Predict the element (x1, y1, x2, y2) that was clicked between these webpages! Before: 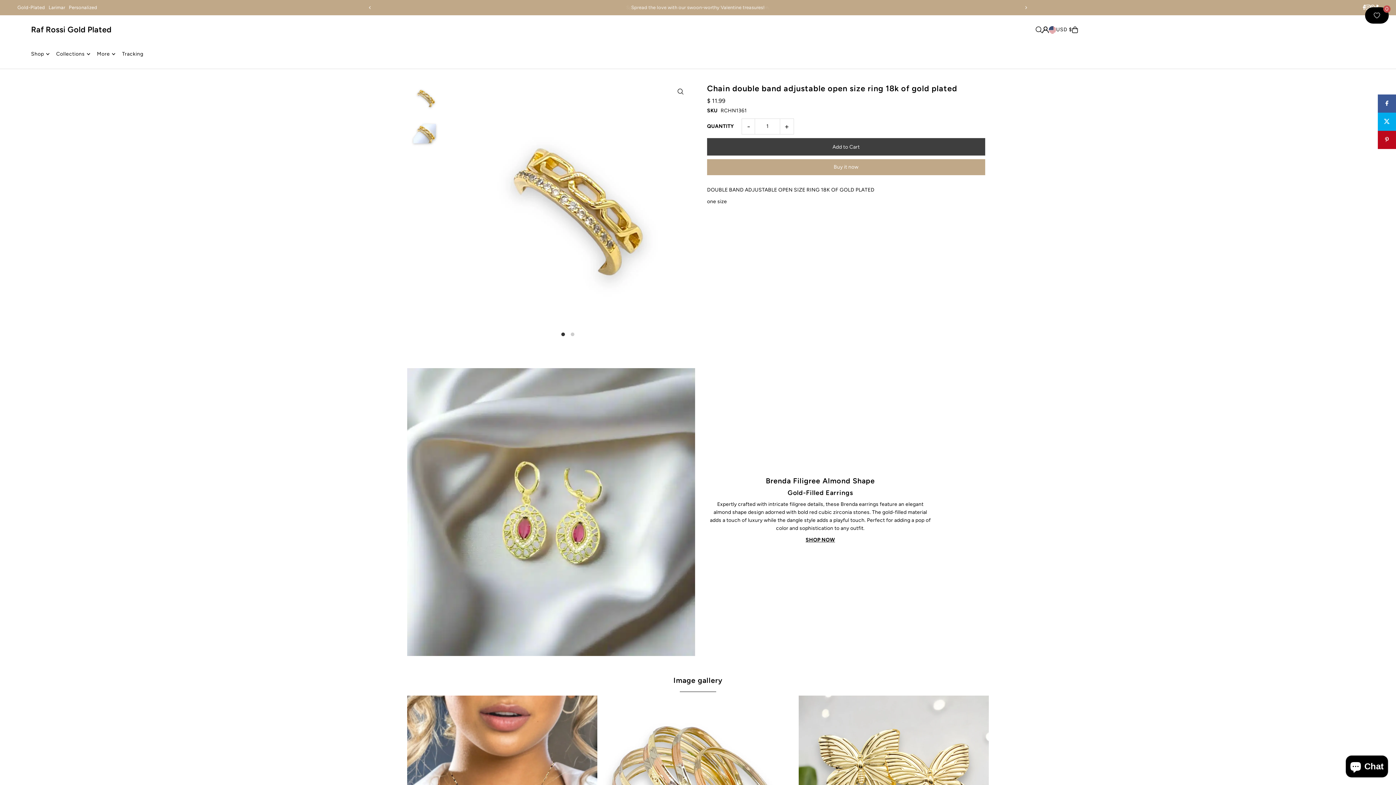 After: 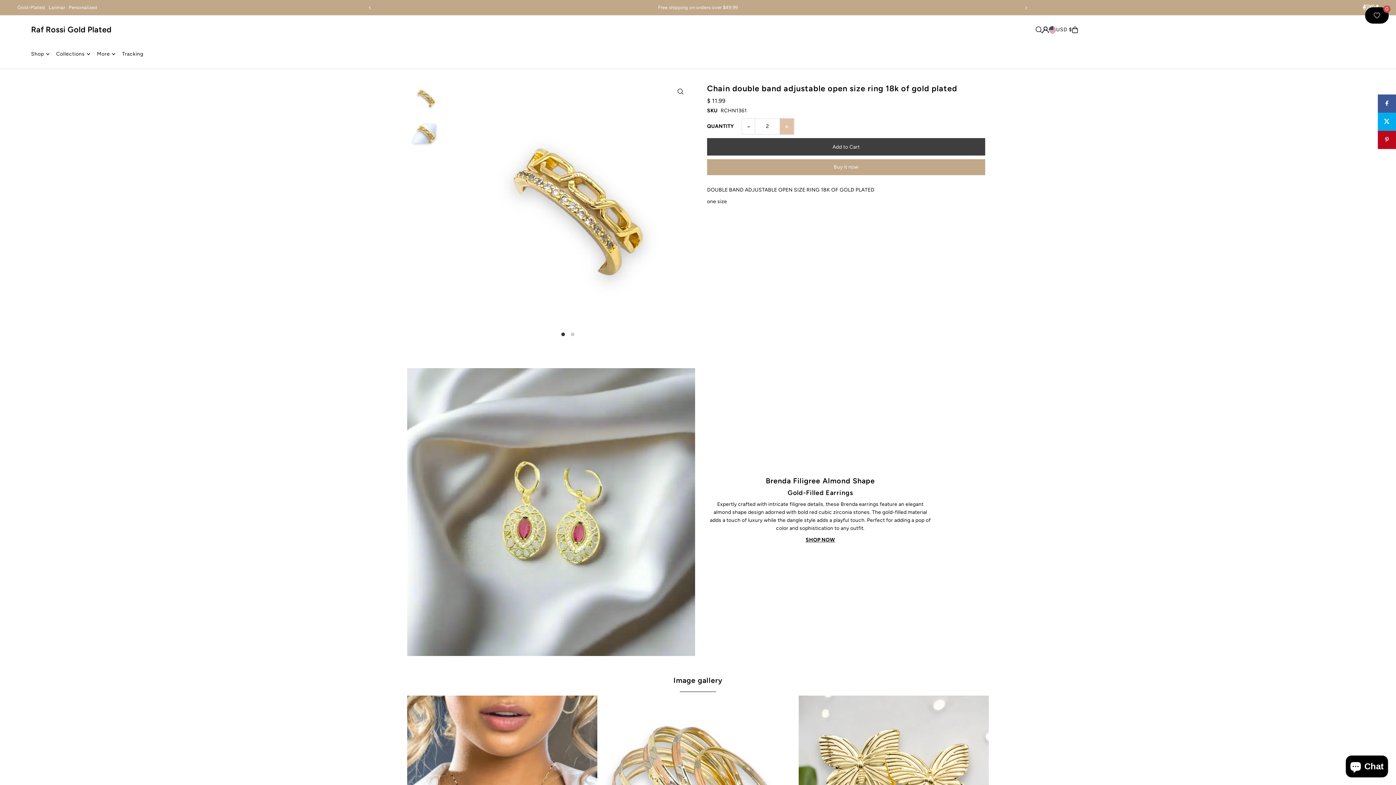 Action: label: + bbox: (780, 118, 794, 134)